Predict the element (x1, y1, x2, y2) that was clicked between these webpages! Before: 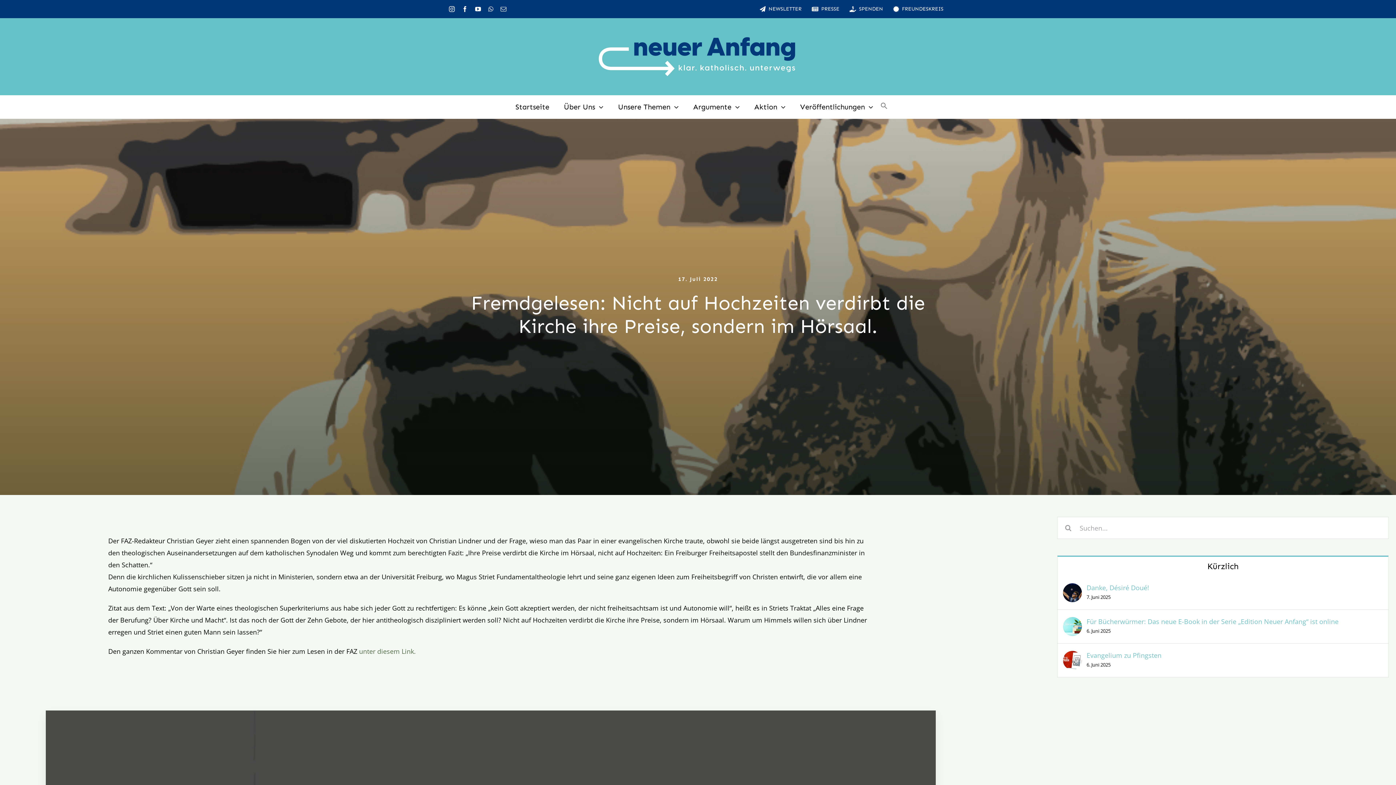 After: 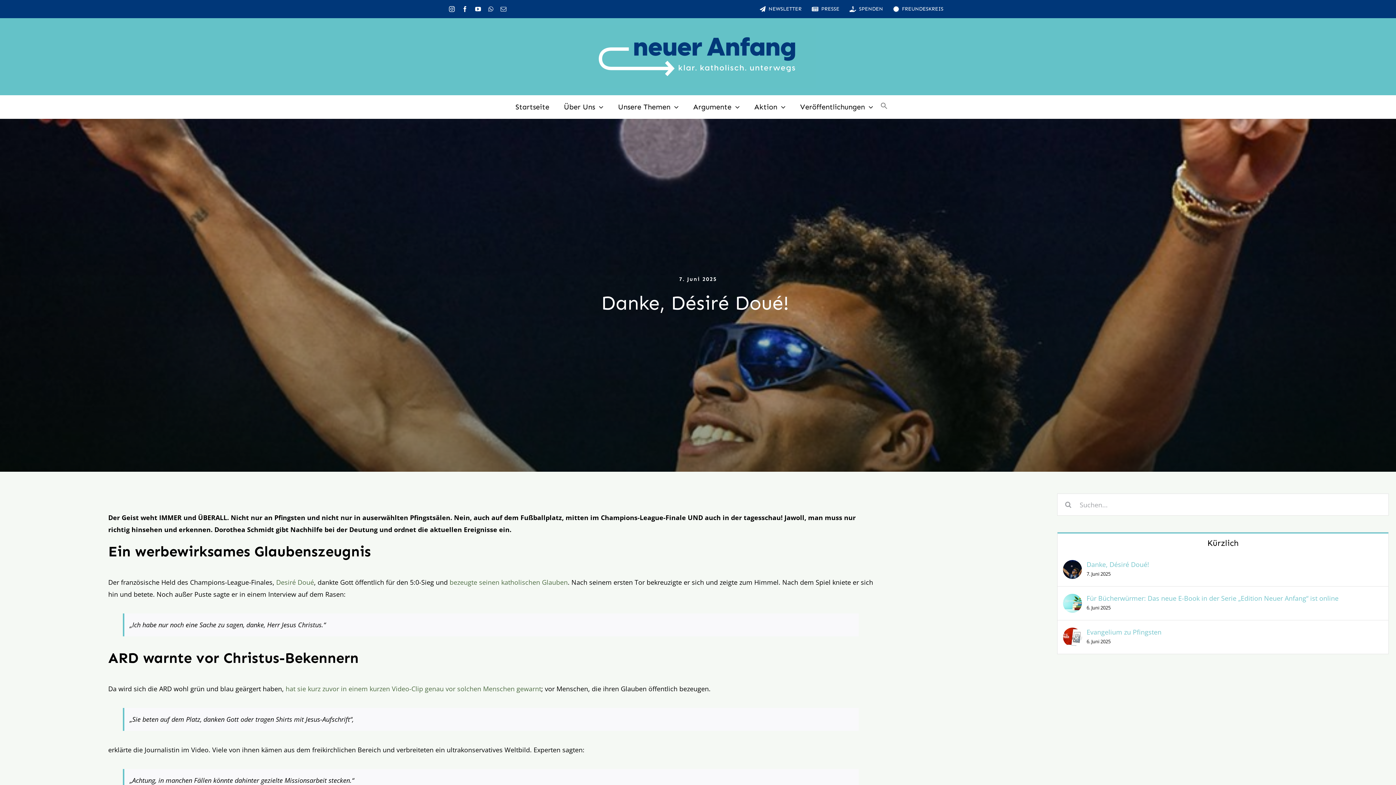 Action: bbox: (1086, 583, 1383, 592) label: Danke, Désiré Doué! 